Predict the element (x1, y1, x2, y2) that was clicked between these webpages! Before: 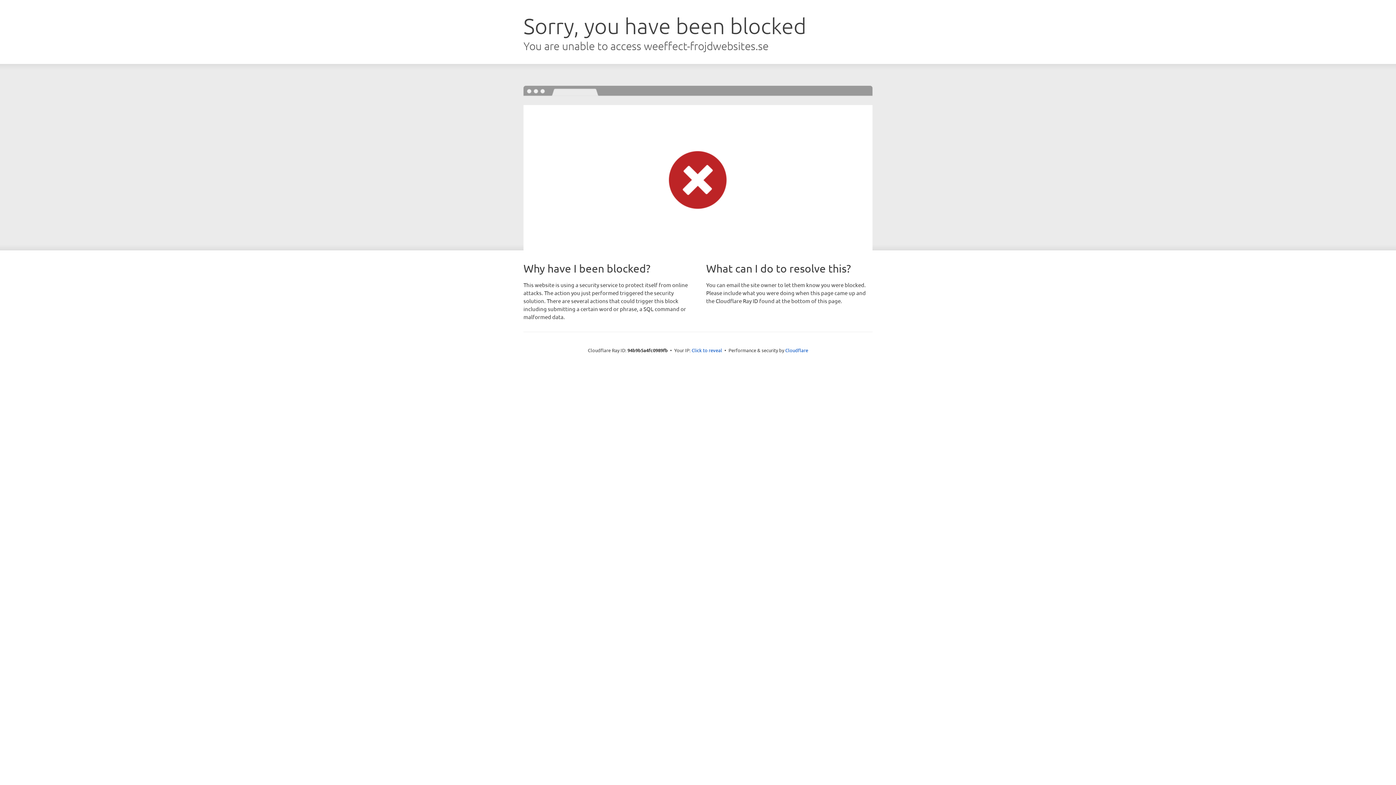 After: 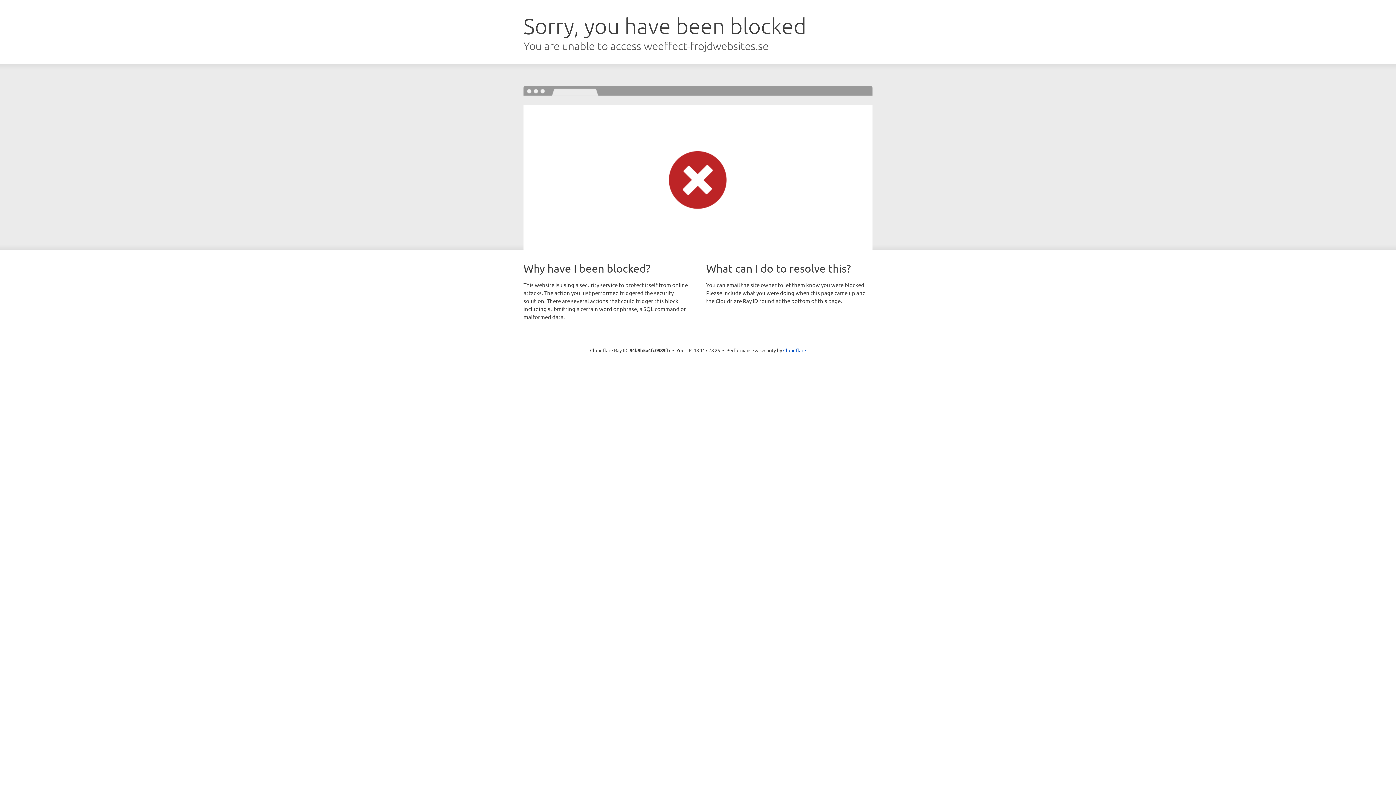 Action: label: Click to reveal bbox: (691, 346, 722, 353)